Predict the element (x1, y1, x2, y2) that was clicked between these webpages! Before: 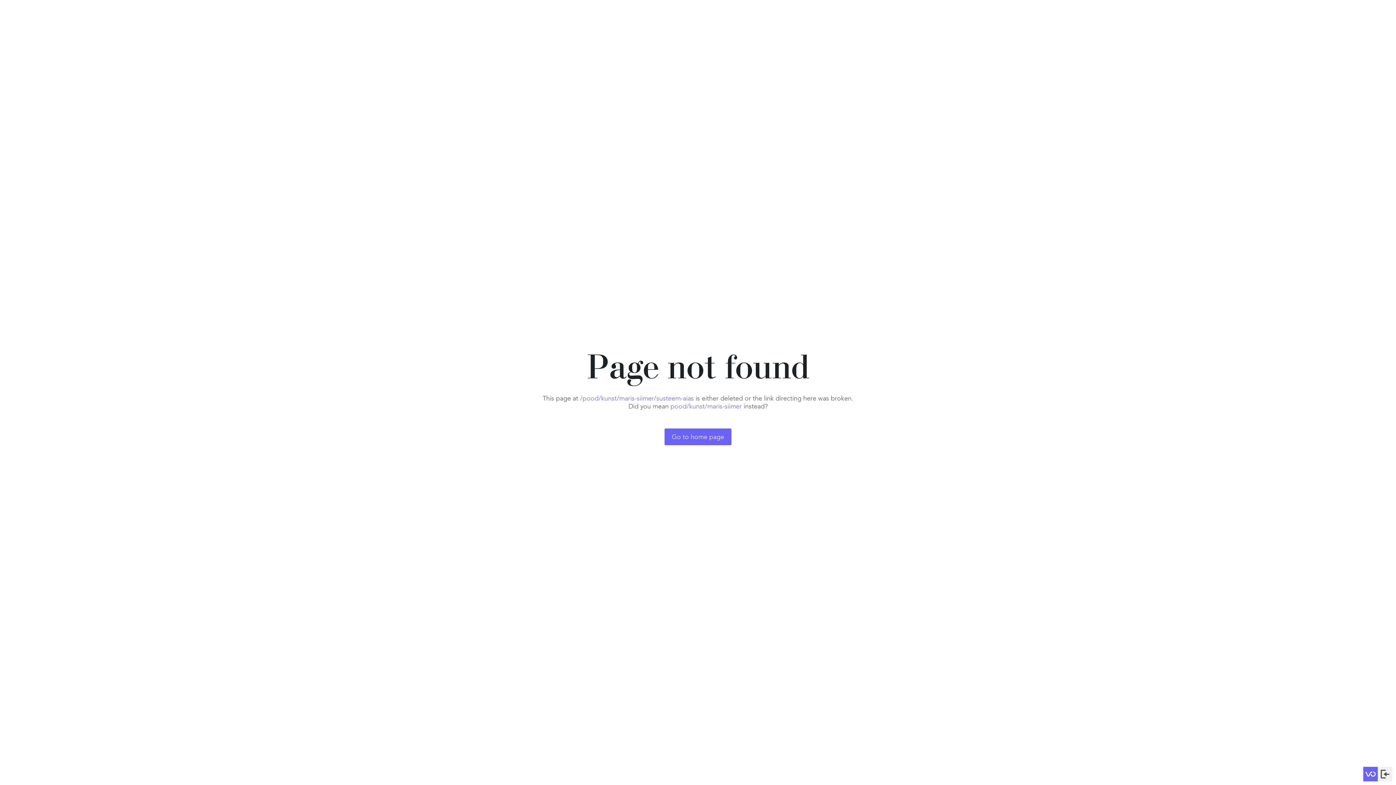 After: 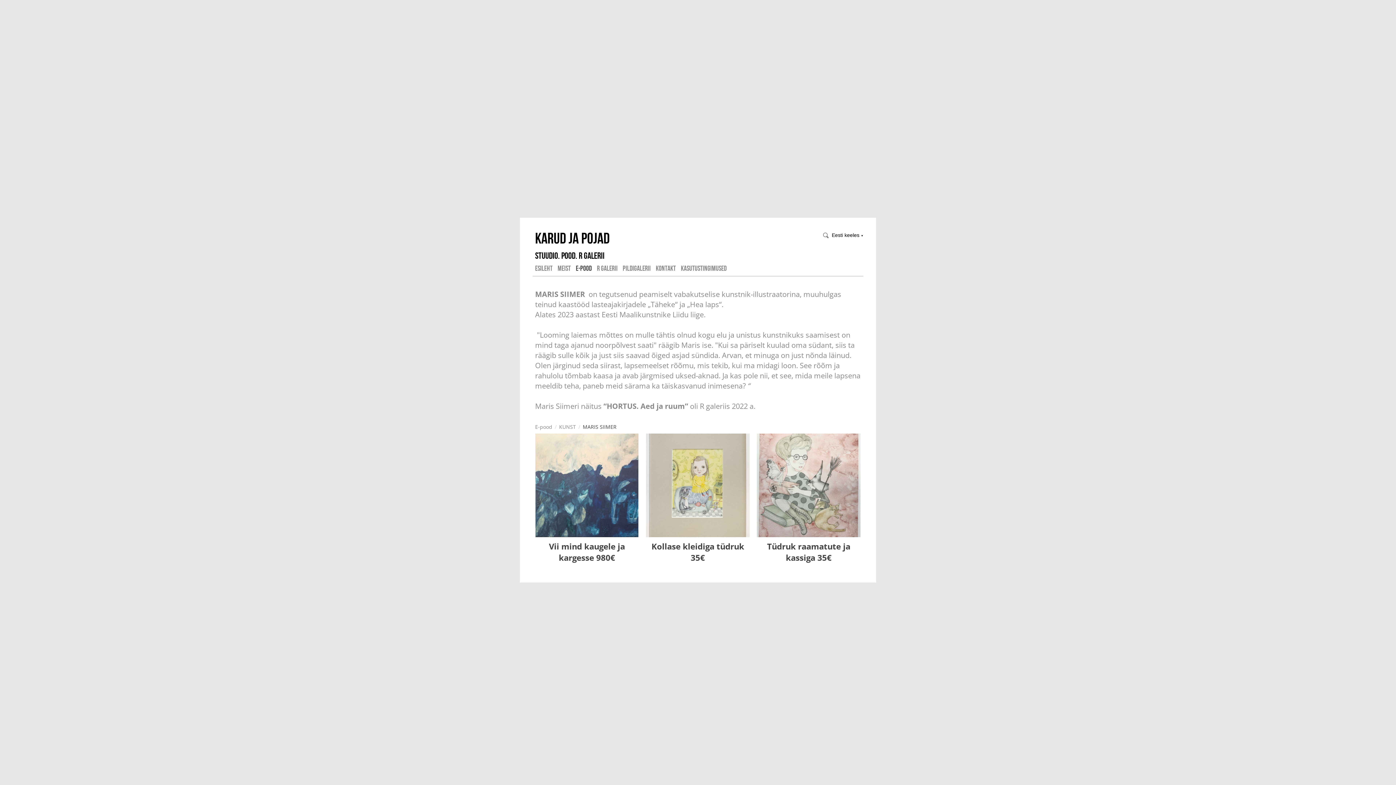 Action: label: pood/kunst/maris-siimer bbox: (670, 402, 742, 410)